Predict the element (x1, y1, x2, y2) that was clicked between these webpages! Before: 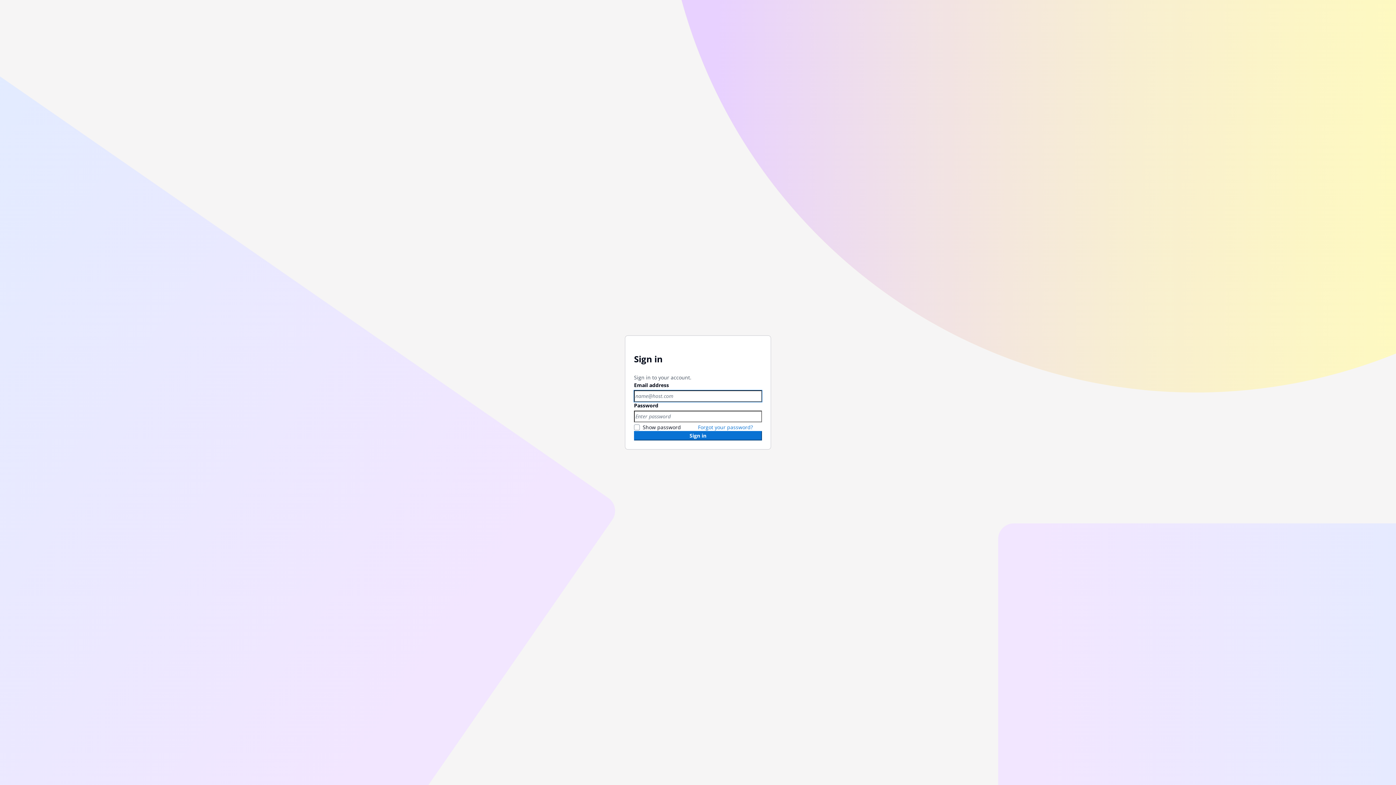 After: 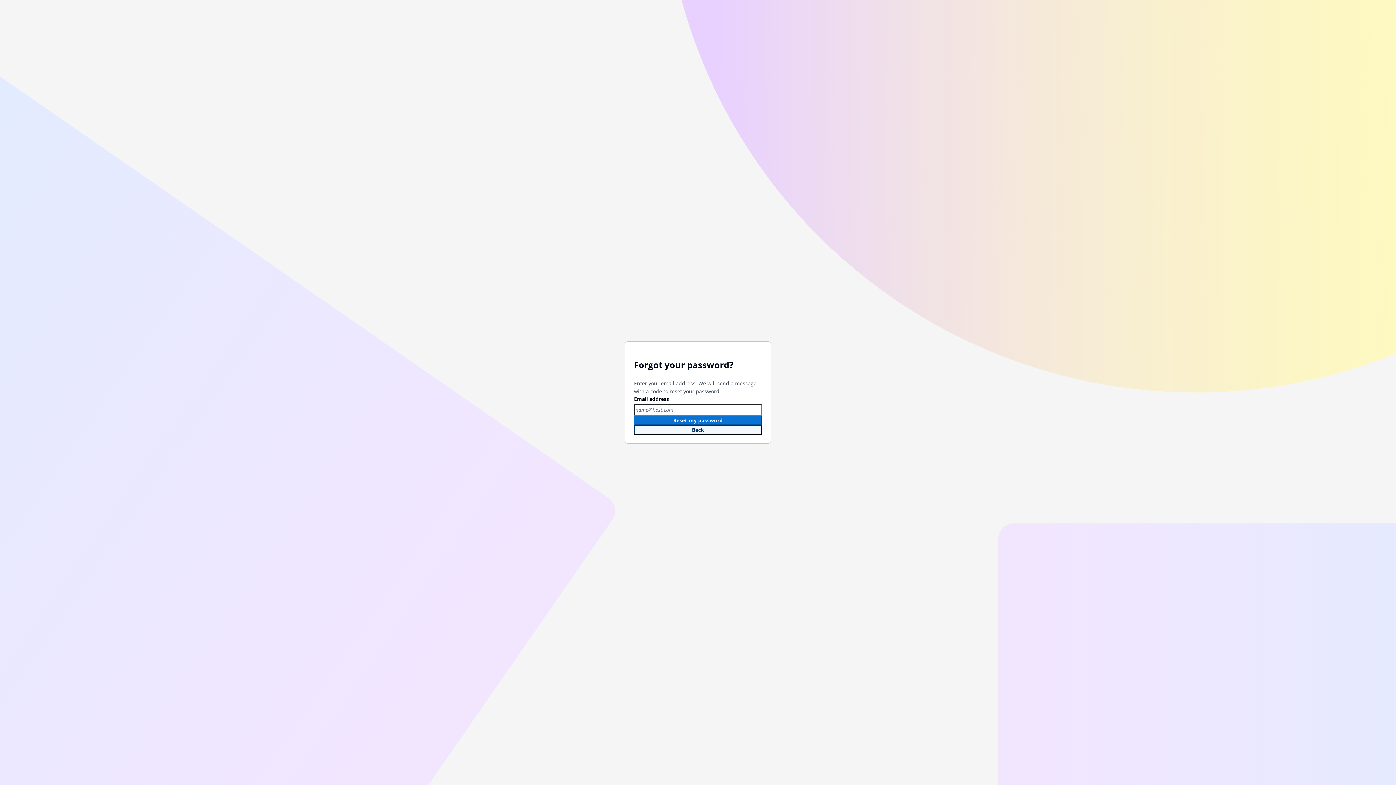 Action: label: Forgot your password? bbox: (698, 423, 753, 430)